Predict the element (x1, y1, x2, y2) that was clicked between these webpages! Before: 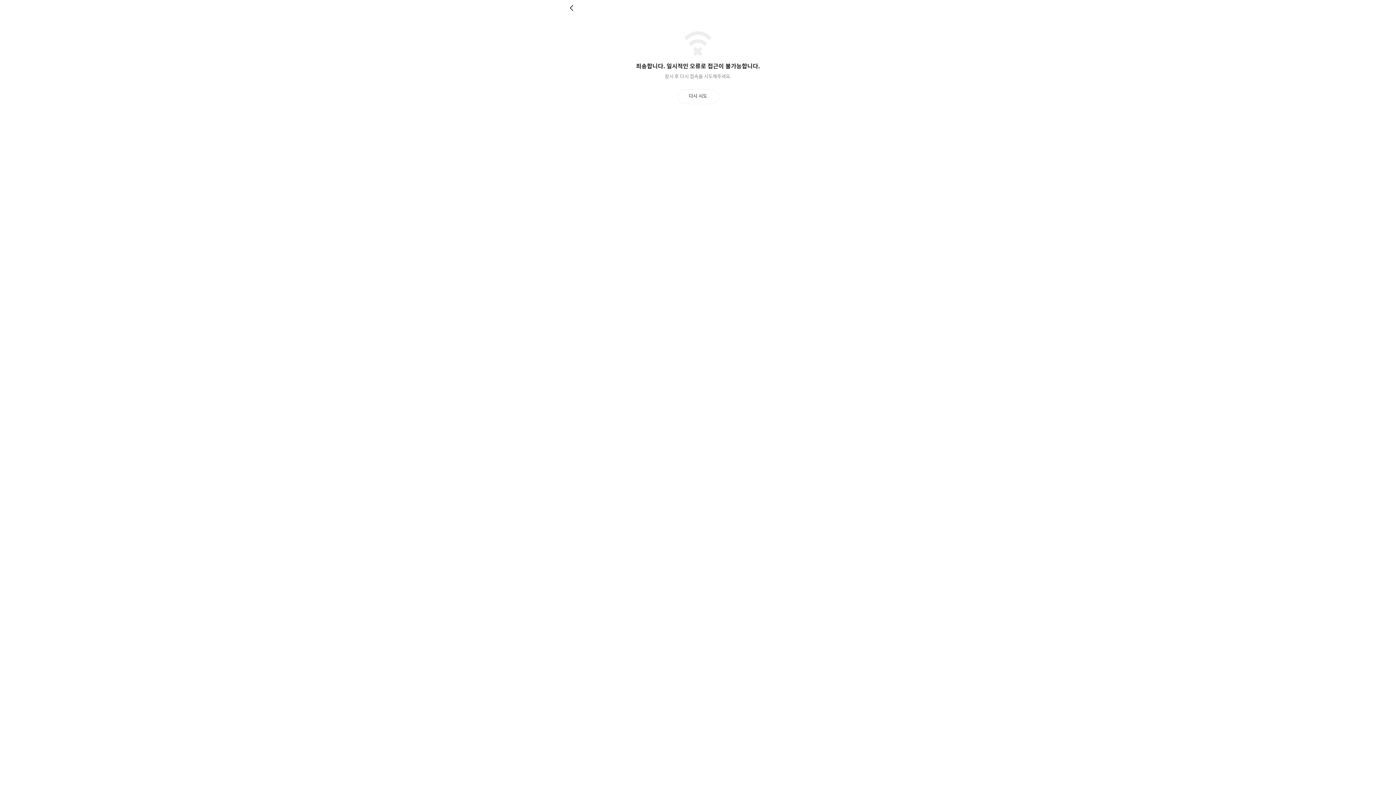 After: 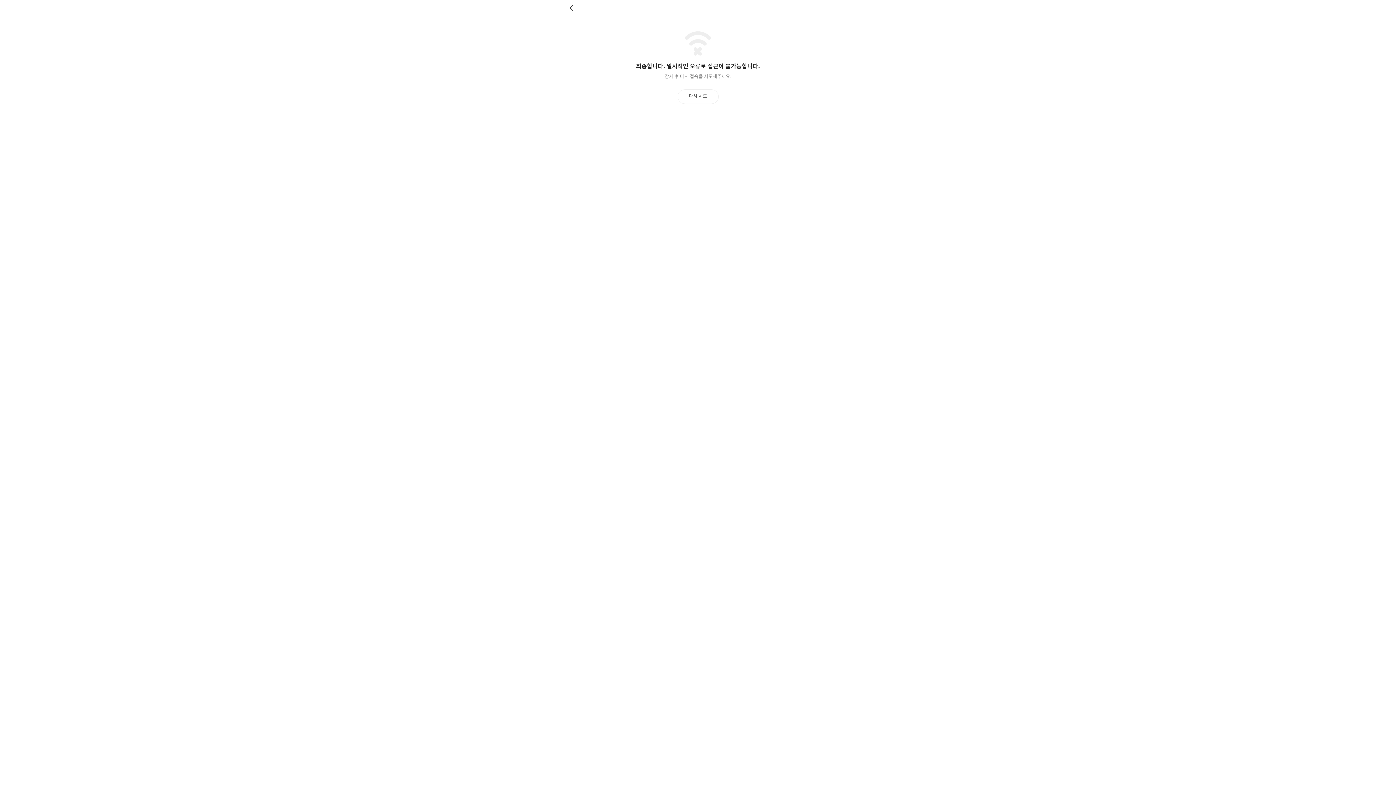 Action: bbox: (677, 89, 718, 103) label: 다시 시도